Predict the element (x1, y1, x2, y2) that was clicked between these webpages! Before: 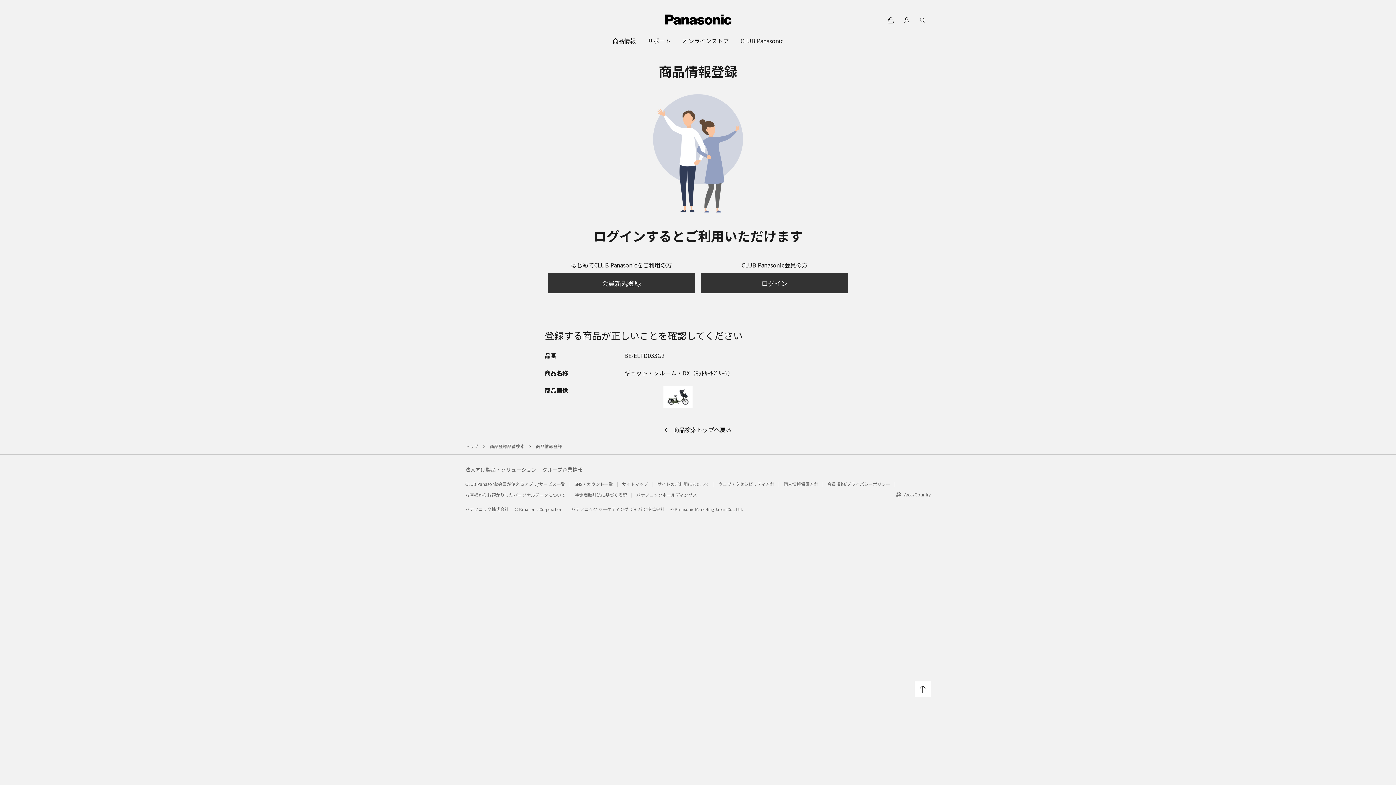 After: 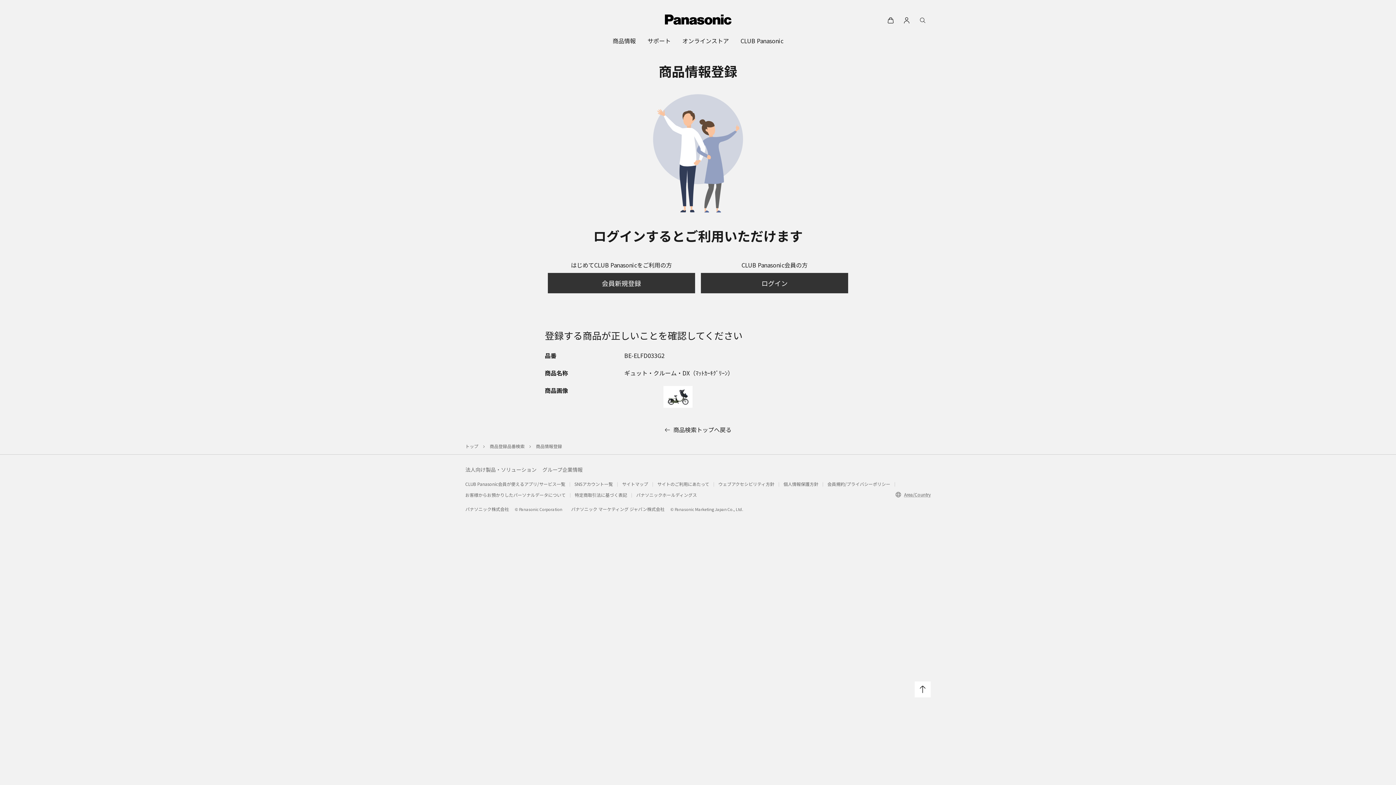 Action: bbox: (895, 491, 930, 498) label: Area/Country